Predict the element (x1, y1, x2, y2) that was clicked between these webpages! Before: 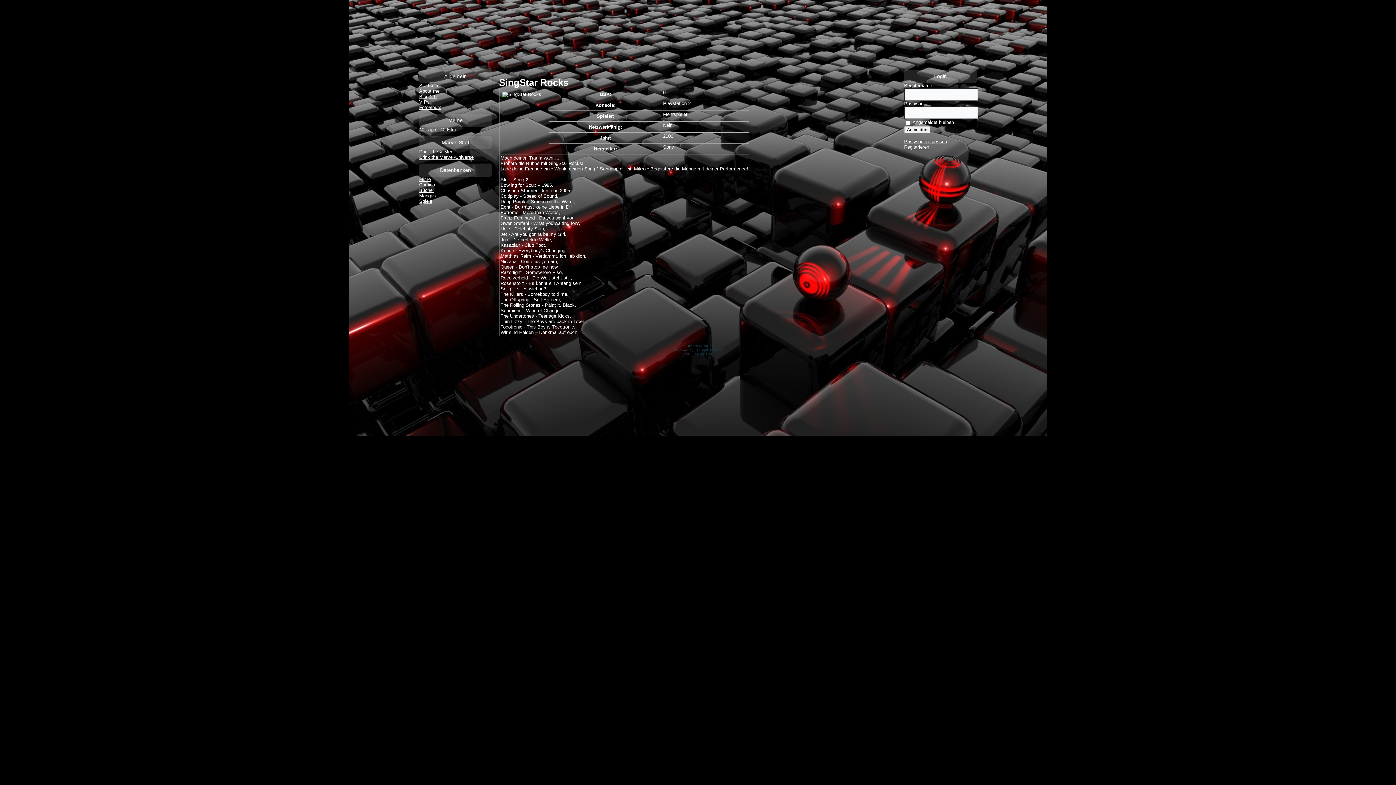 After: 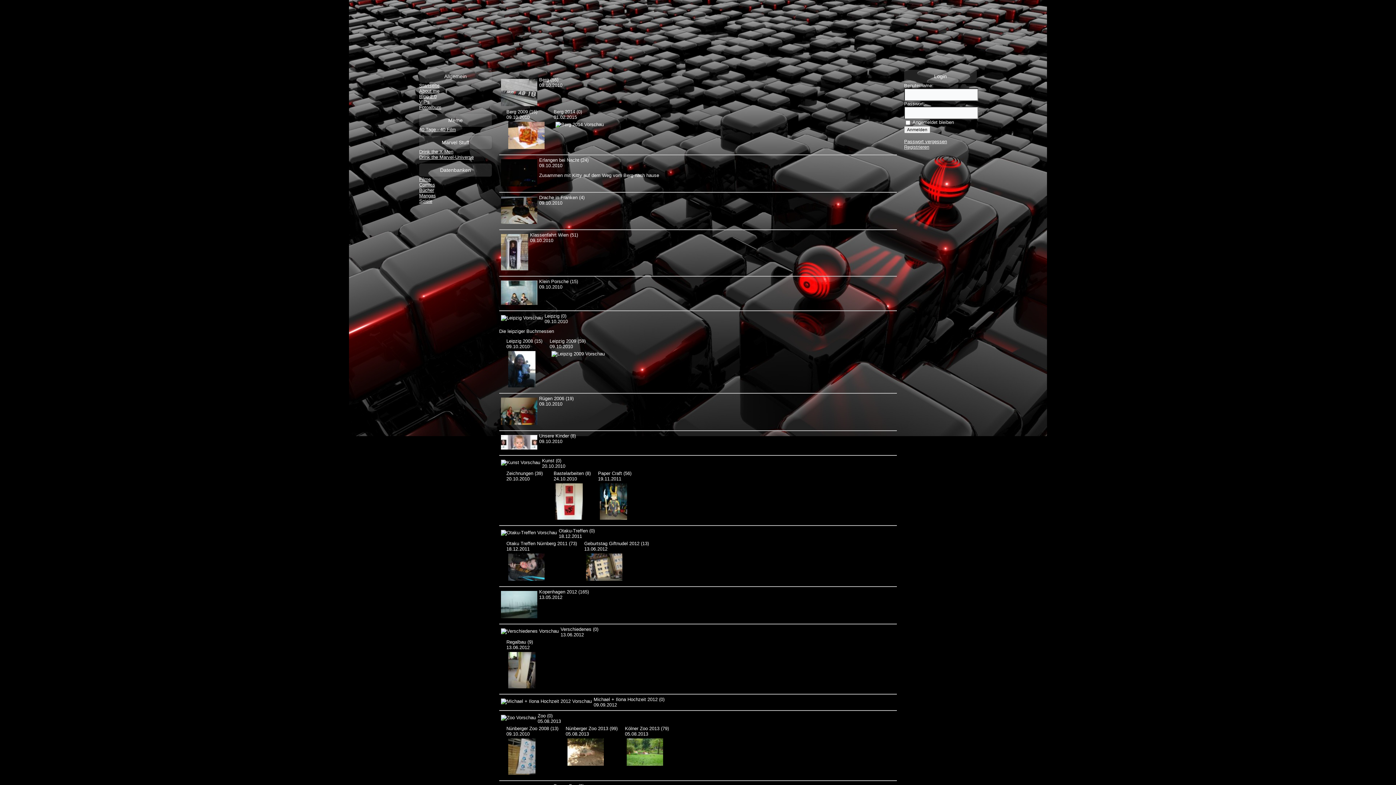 Action: label: Fotoalbum bbox: (419, 104, 492, 110)